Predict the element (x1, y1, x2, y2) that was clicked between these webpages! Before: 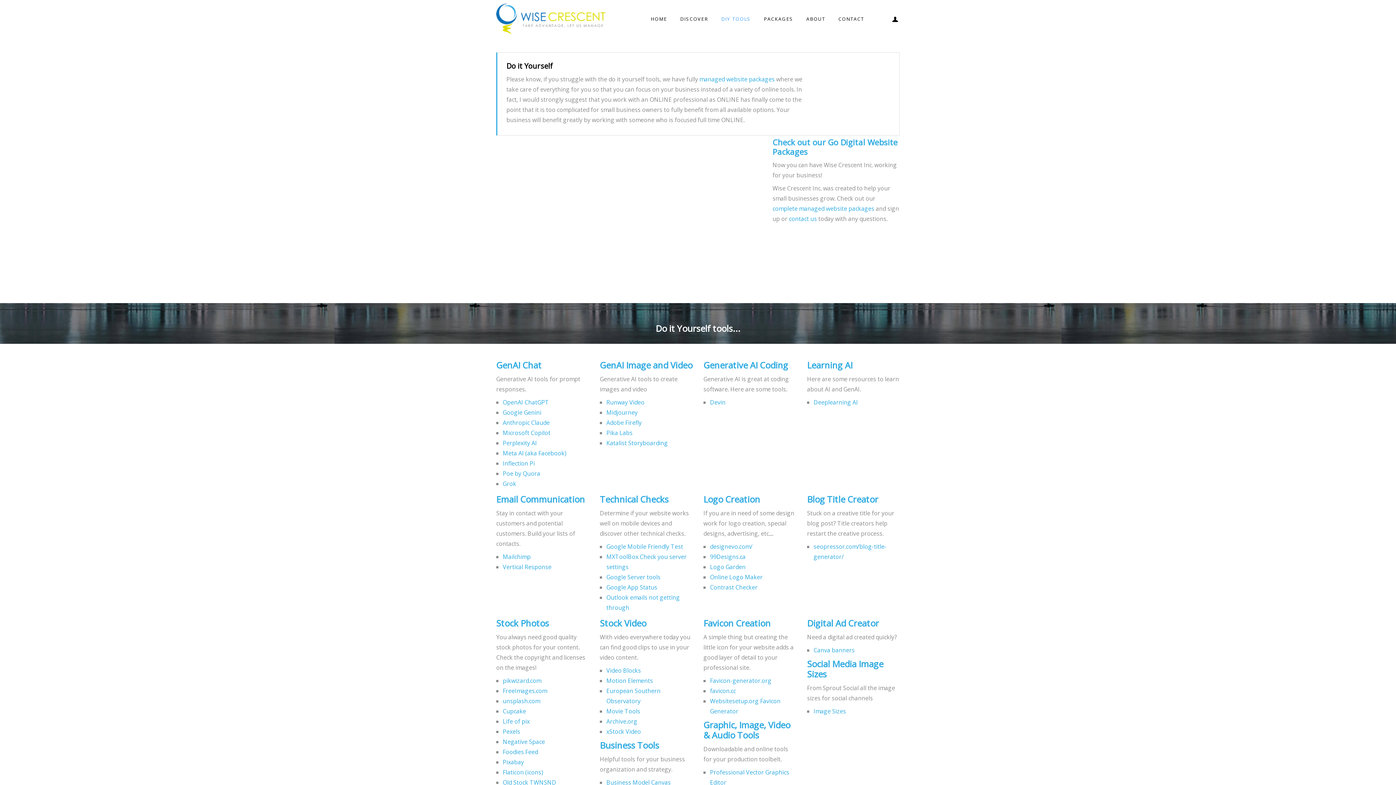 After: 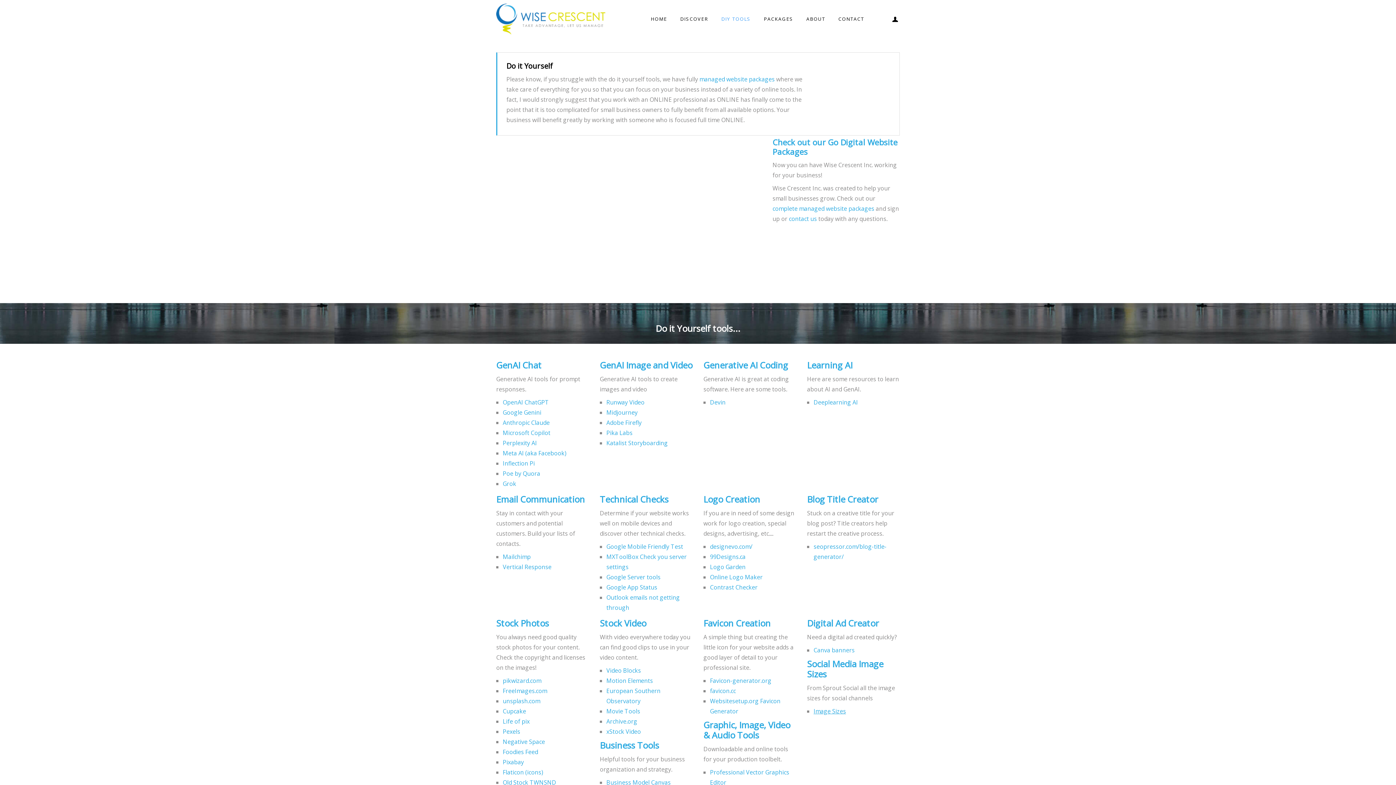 Action: bbox: (813, 707, 846, 715) label: Image Sizes